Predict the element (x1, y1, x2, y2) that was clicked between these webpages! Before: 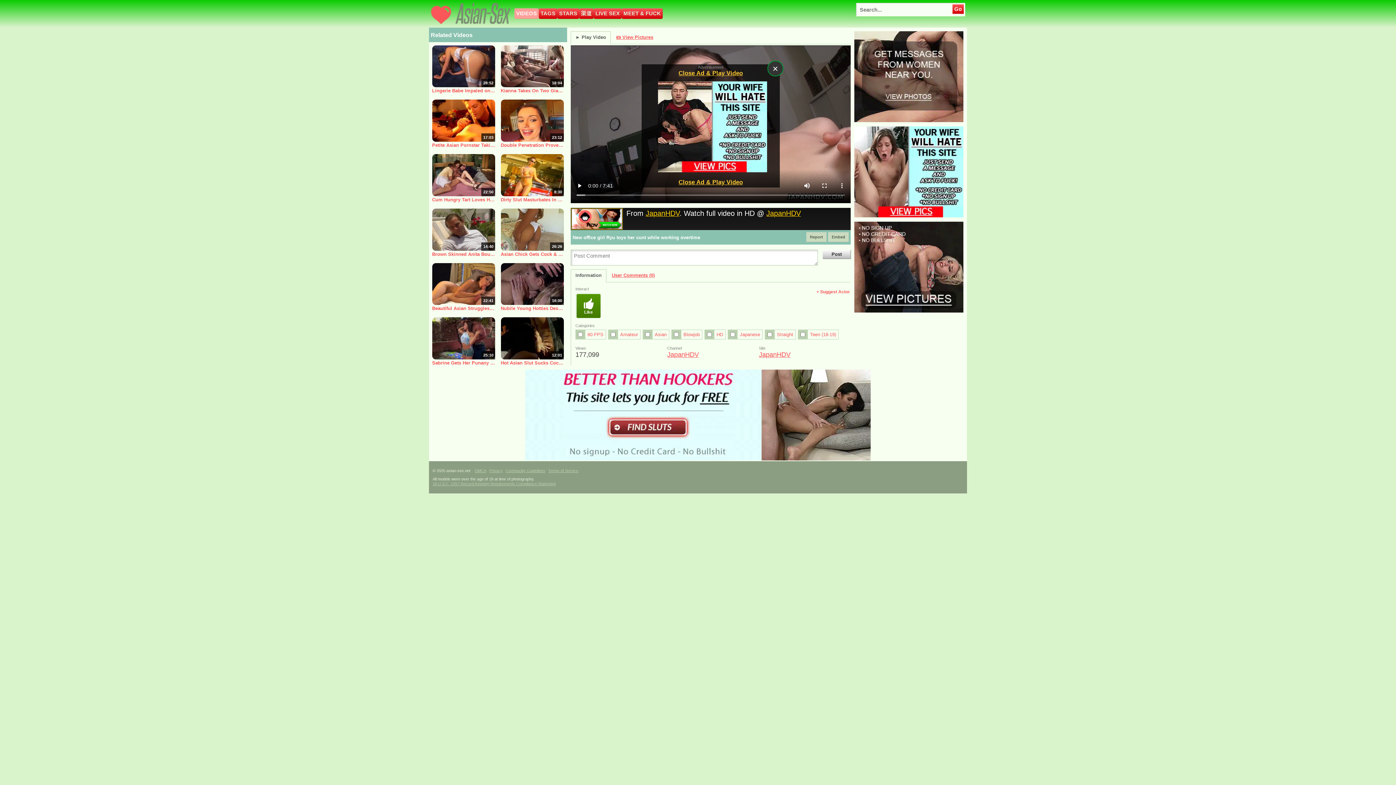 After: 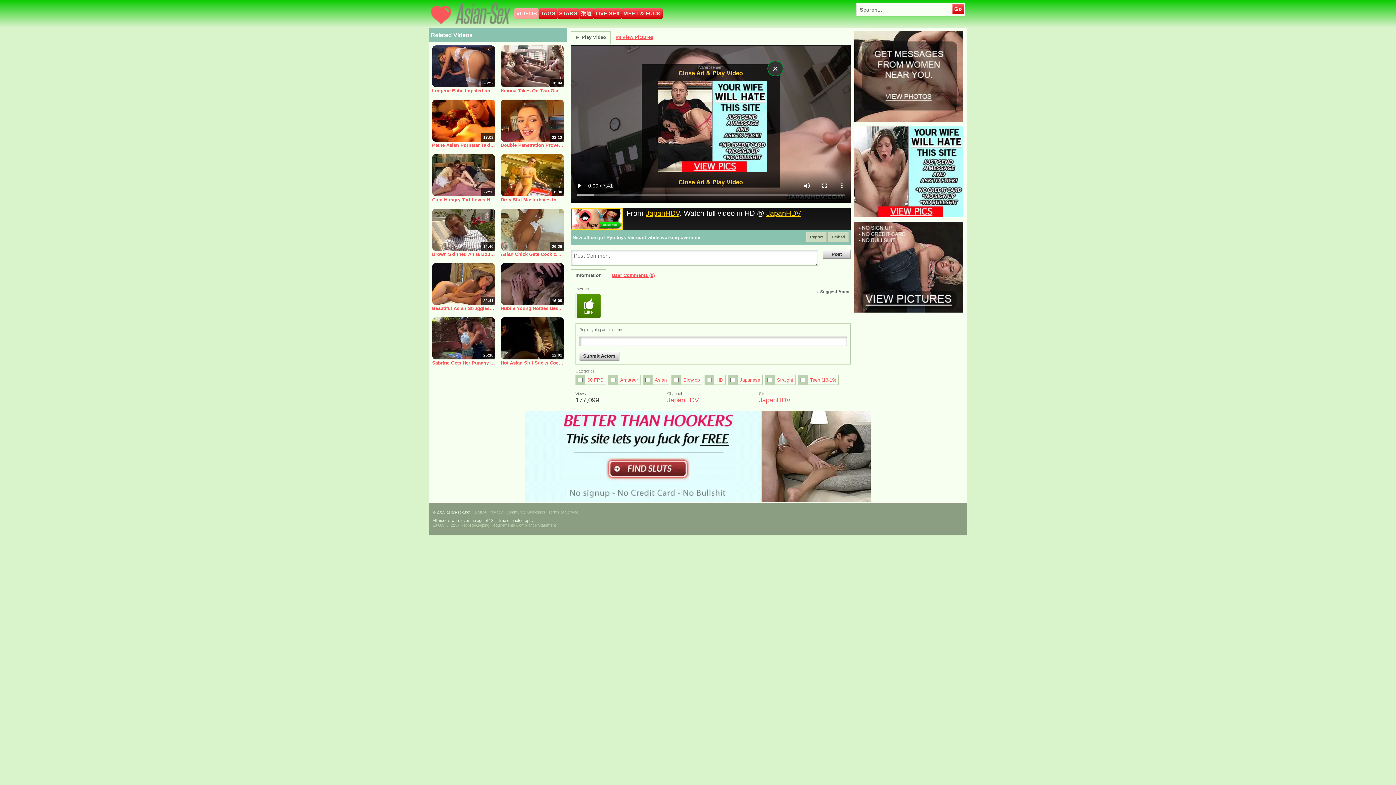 Action: bbox: (816, 286, 850, 297) label: + Suggest Actor